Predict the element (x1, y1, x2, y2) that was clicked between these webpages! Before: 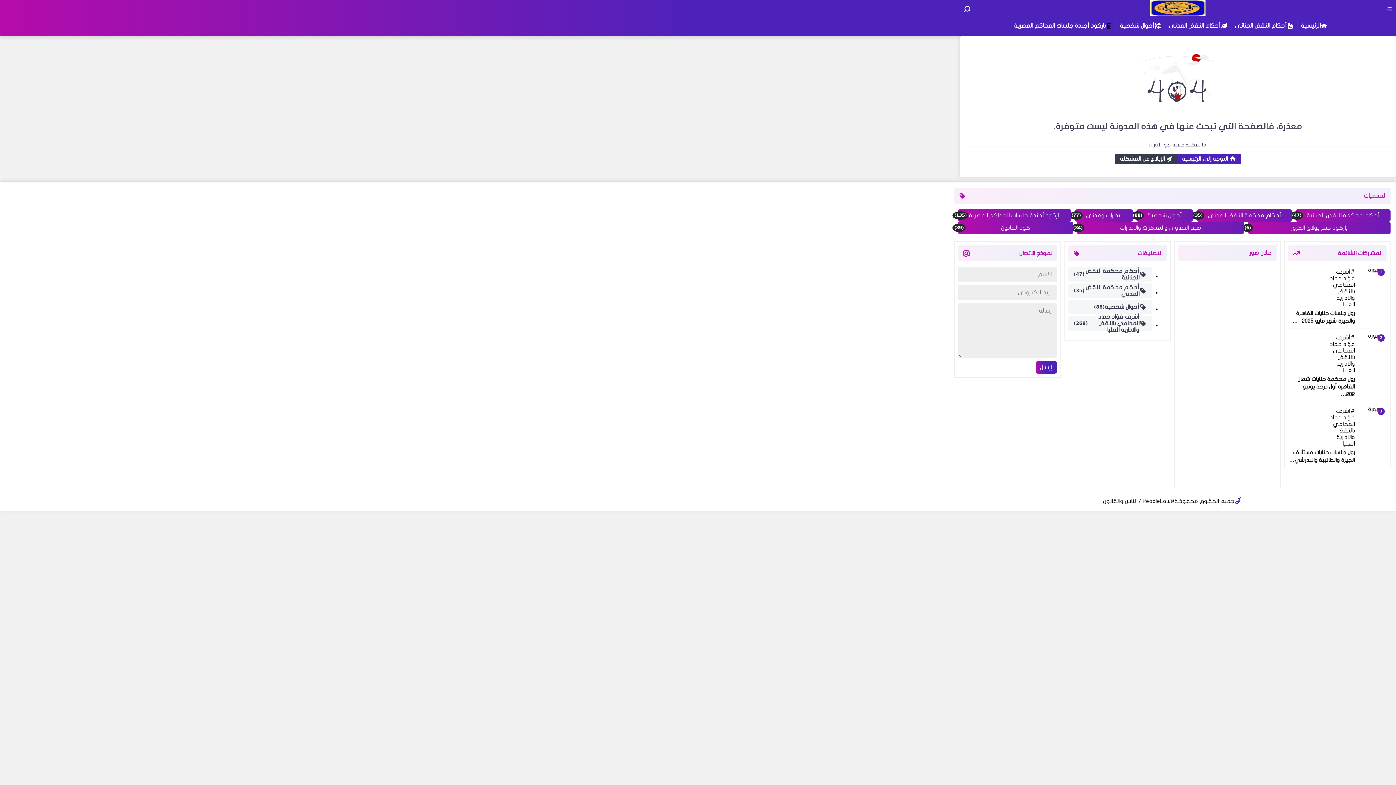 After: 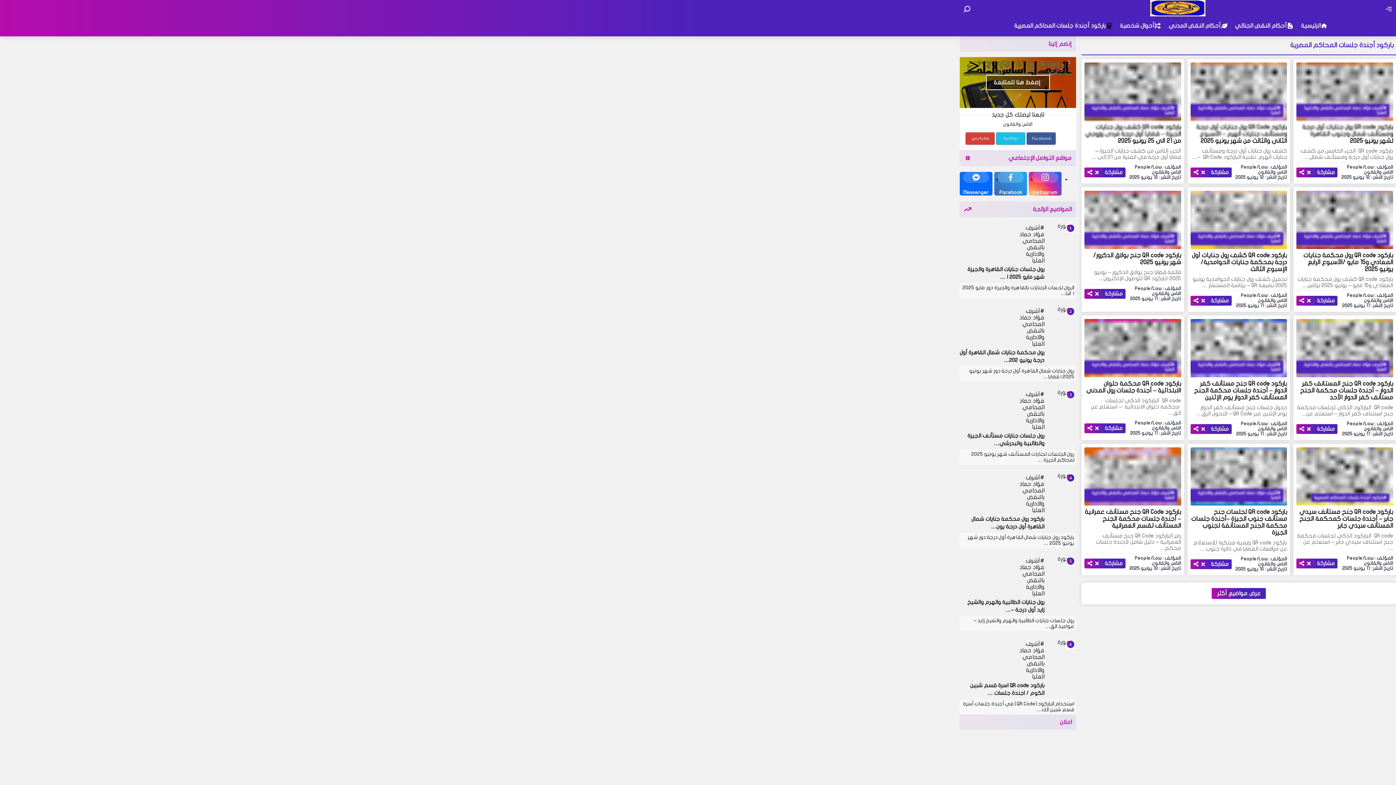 Action: label: باركود أجندة جلسات المحاكم المصرية
(135) bbox: (958, 209, 1071, 221)